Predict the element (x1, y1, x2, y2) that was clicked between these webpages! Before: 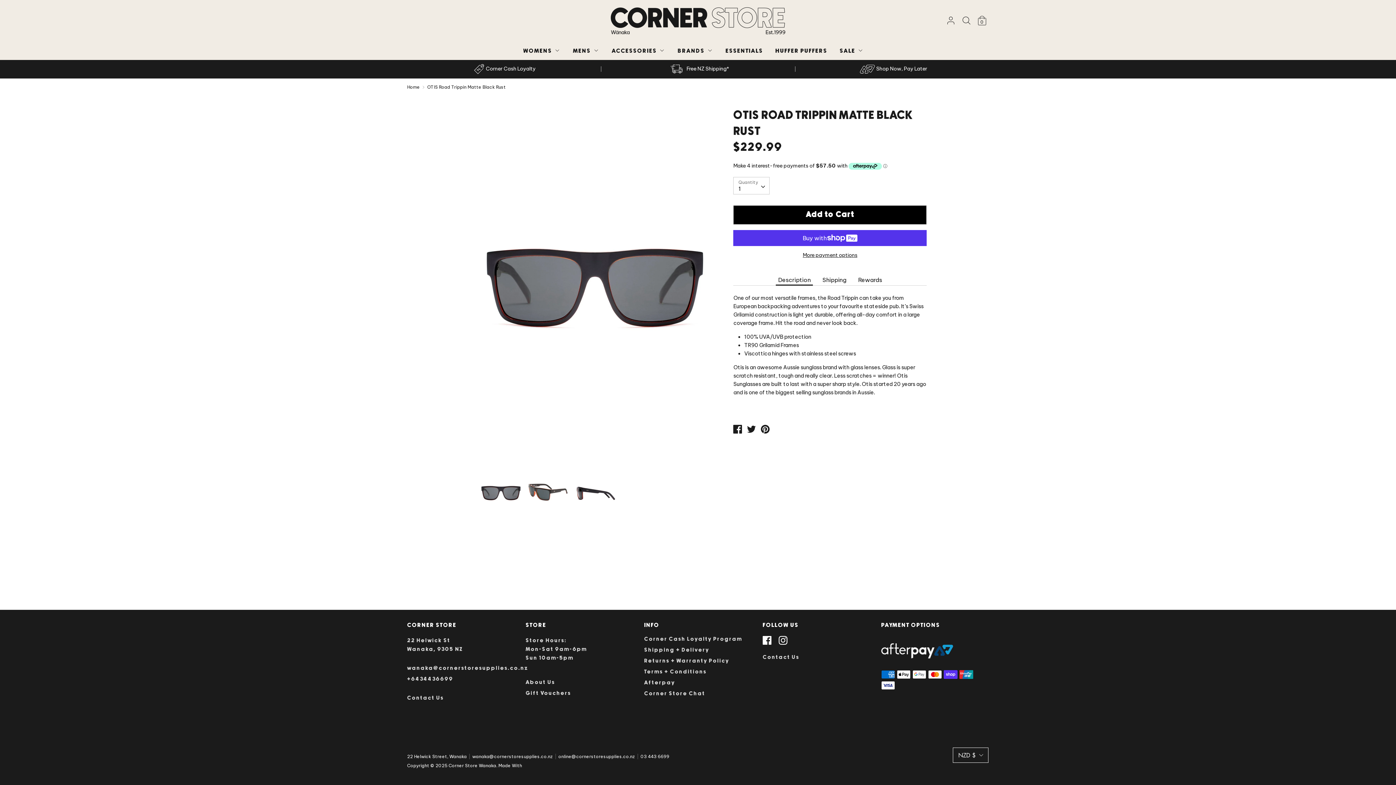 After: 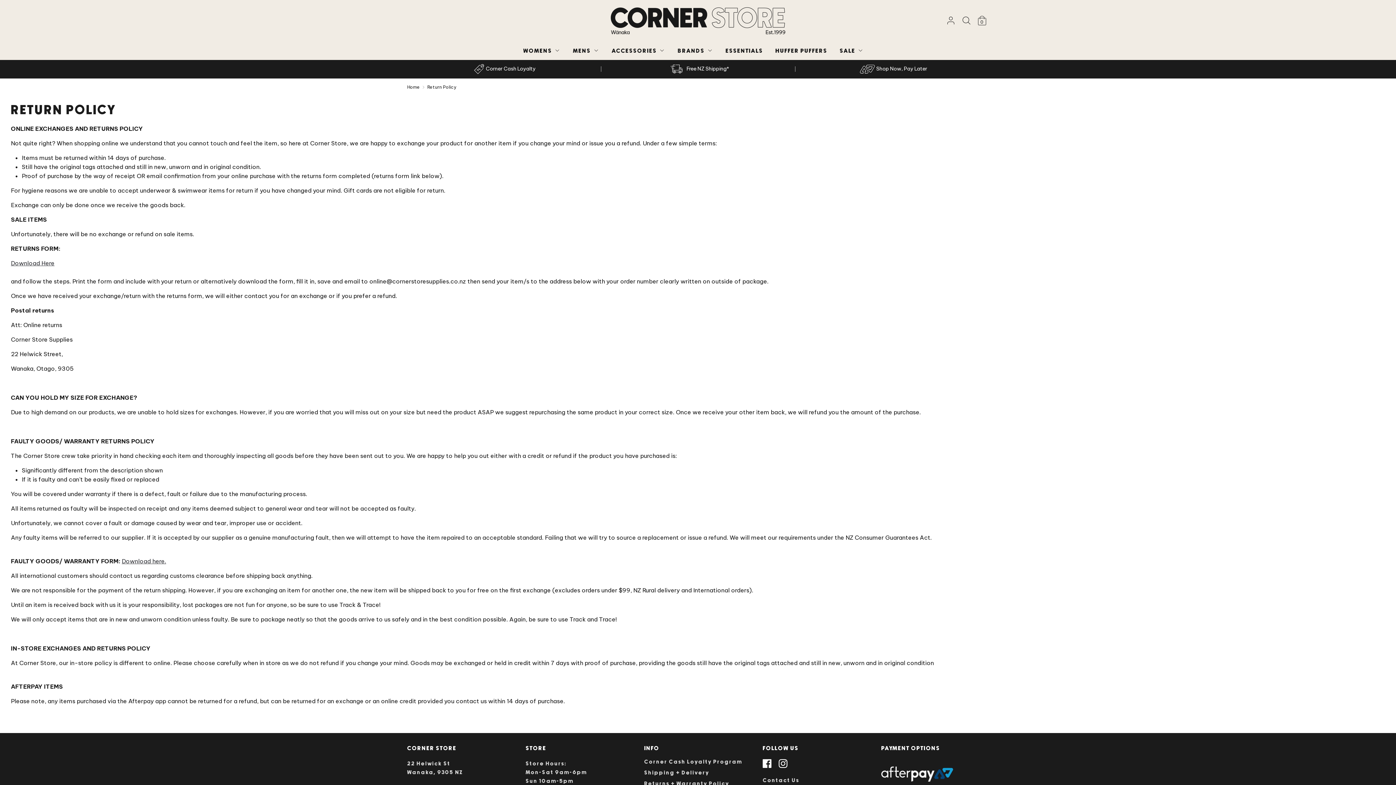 Action: label: Returns + Warranty Policy bbox: (644, 655, 752, 666)